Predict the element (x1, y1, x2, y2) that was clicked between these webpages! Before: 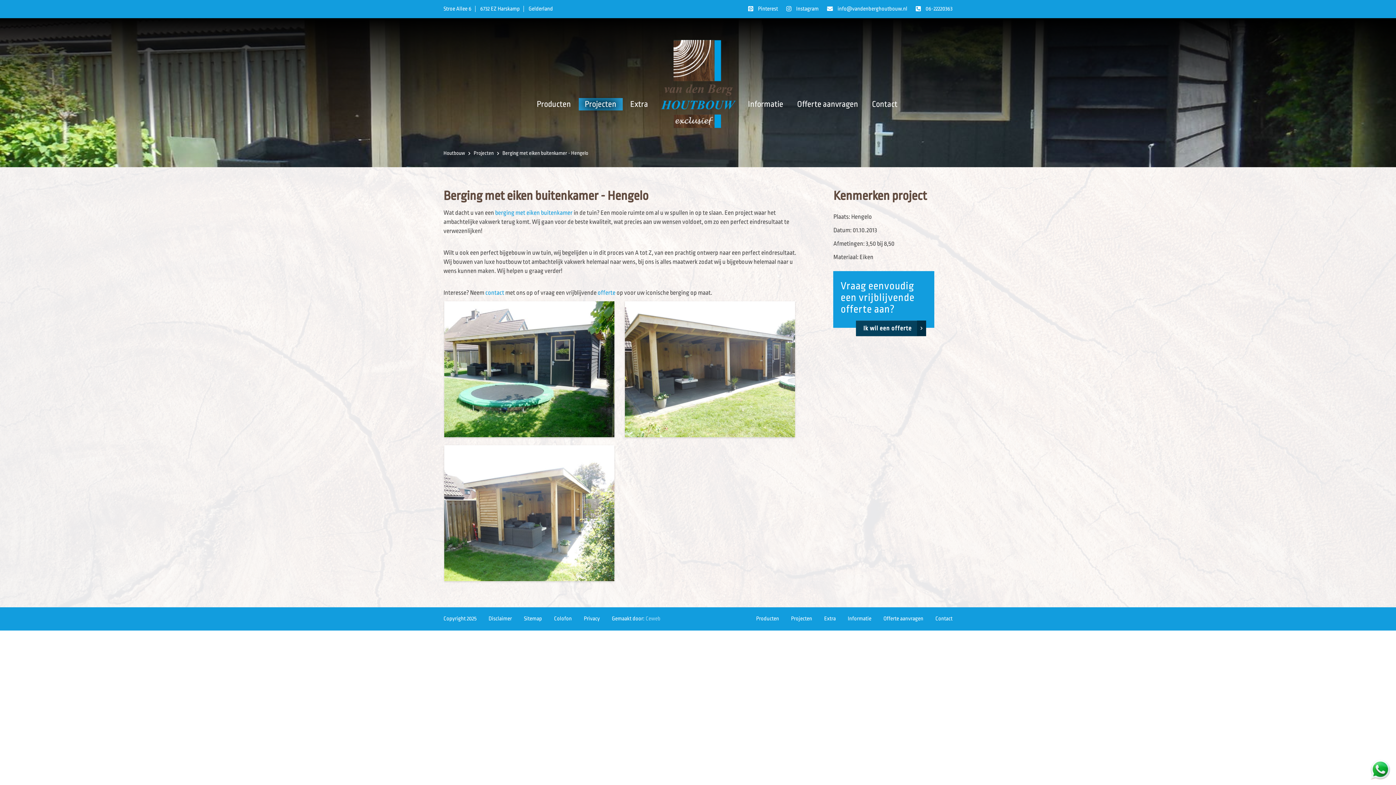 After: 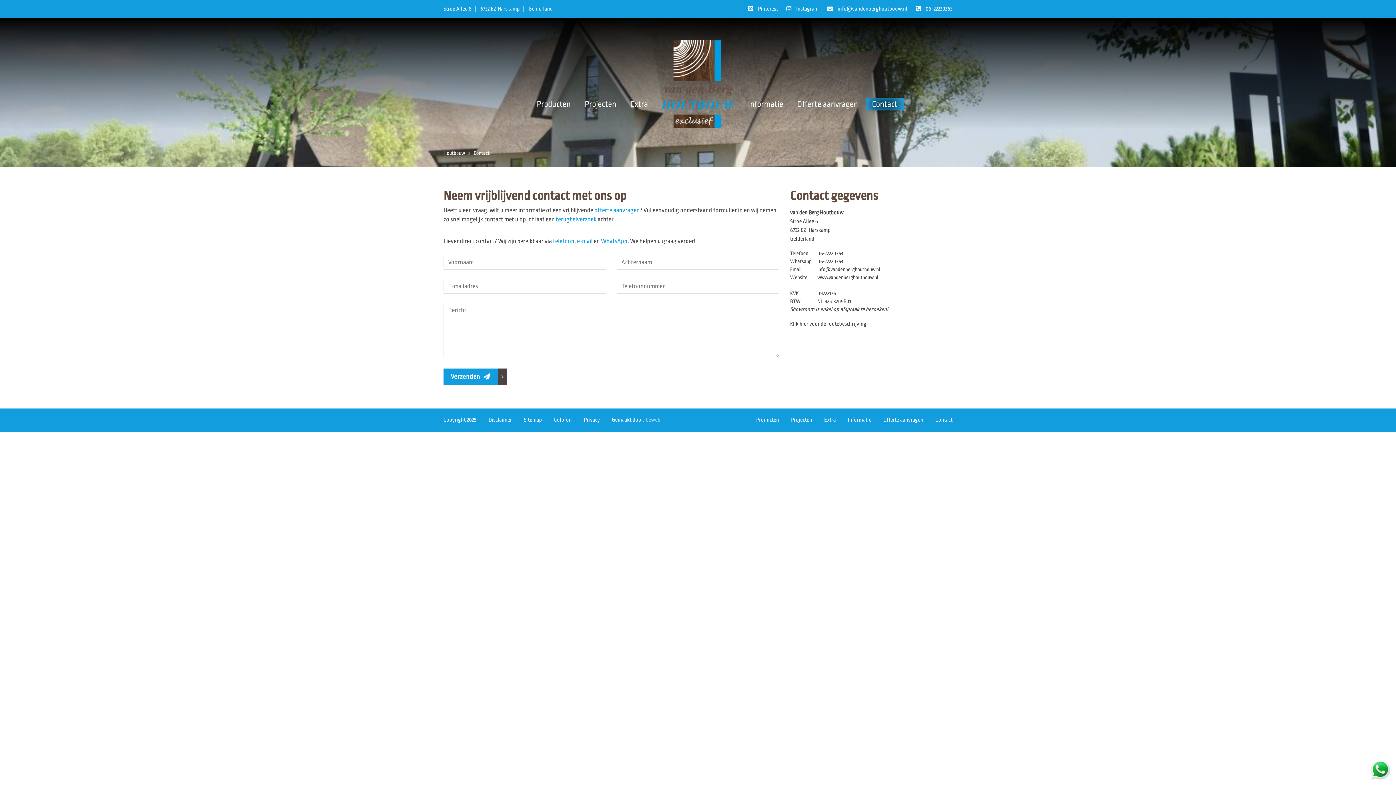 Action: bbox: (935, 615, 952, 622) label: Contact